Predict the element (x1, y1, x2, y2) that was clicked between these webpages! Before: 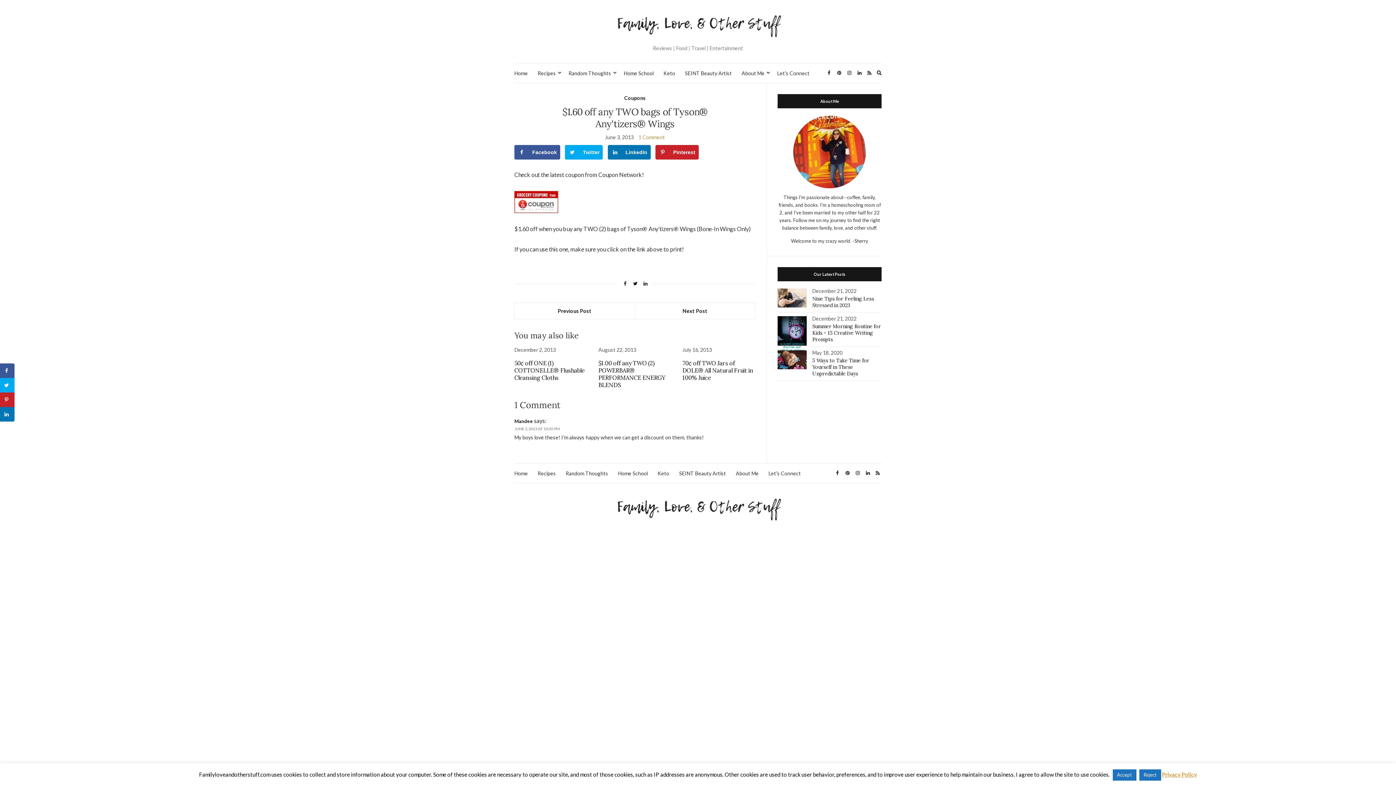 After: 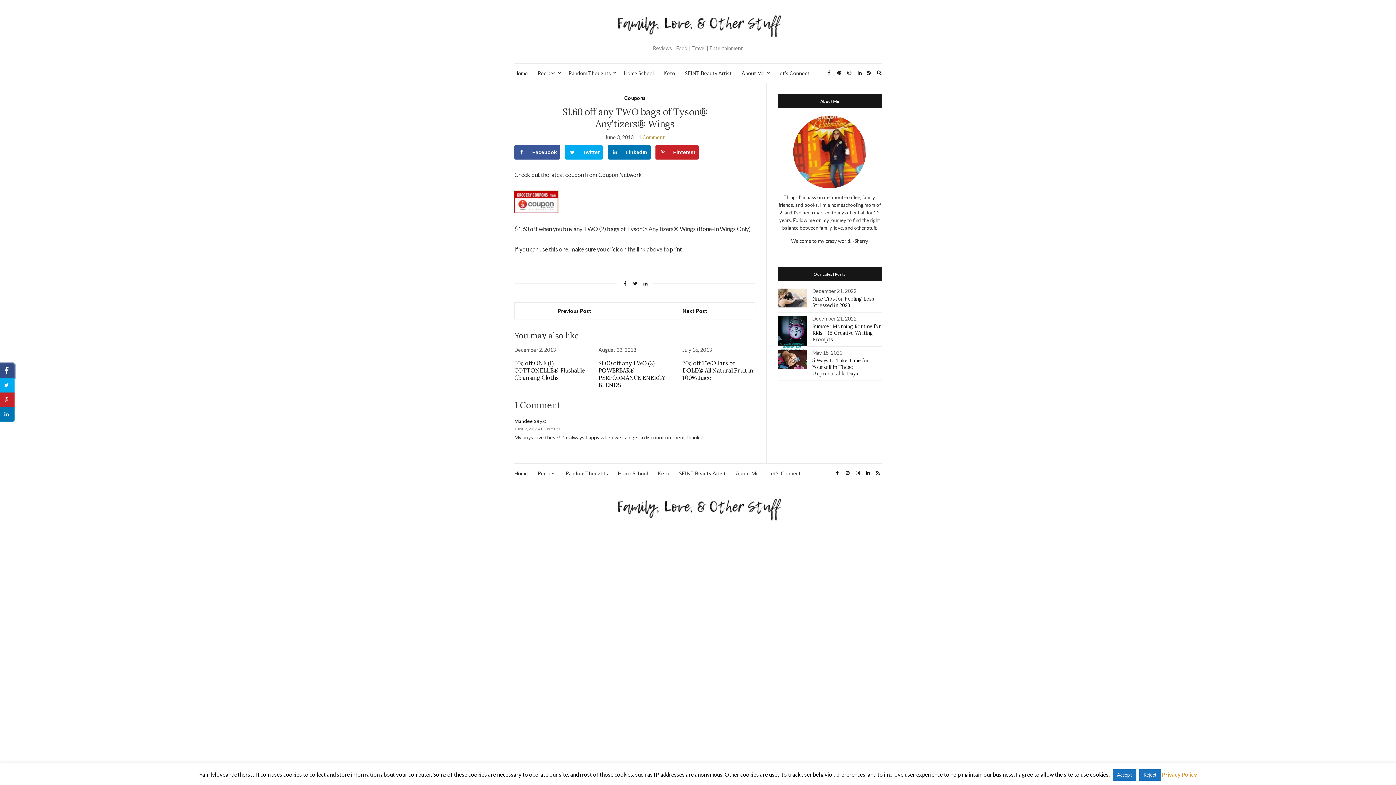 Action: label: Share on Facebook bbox: (0, 363, 14, 378)